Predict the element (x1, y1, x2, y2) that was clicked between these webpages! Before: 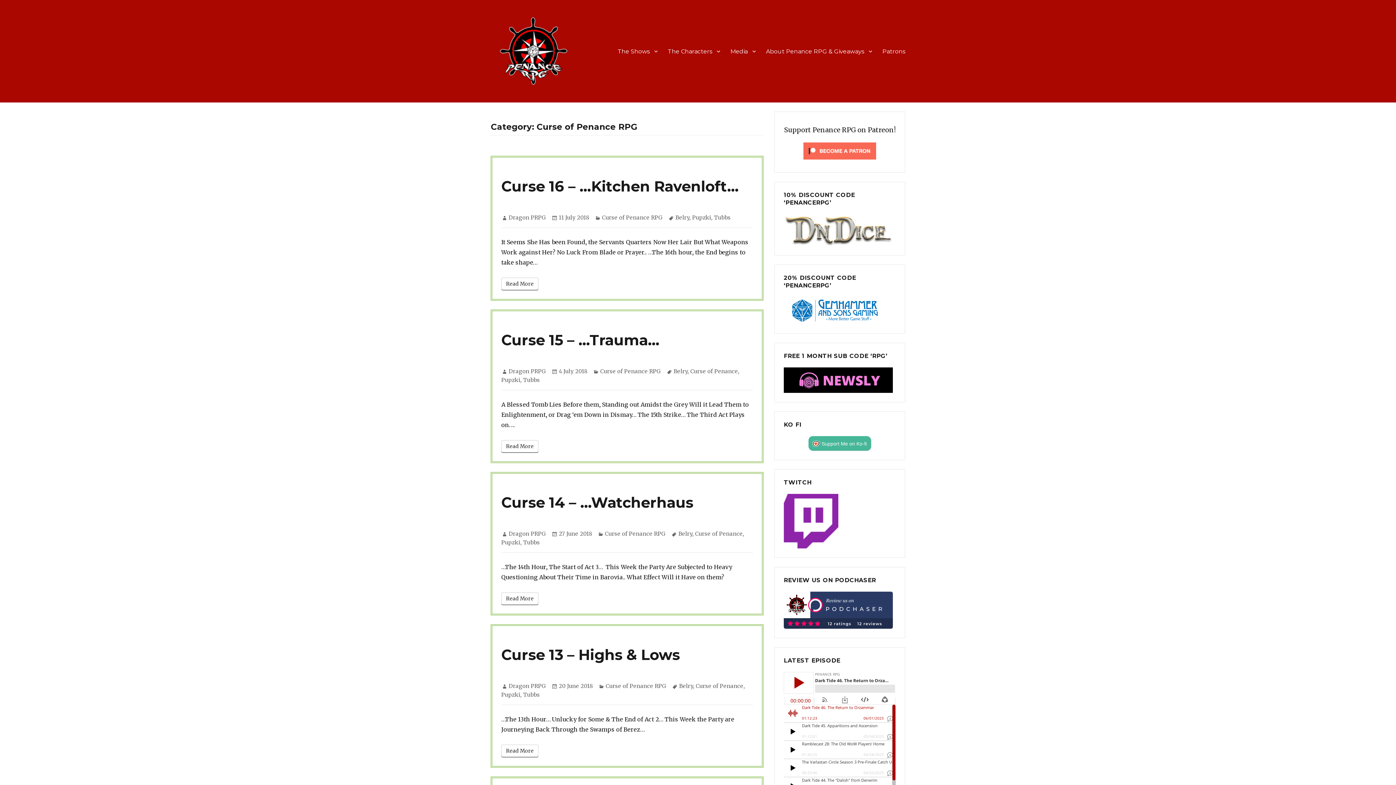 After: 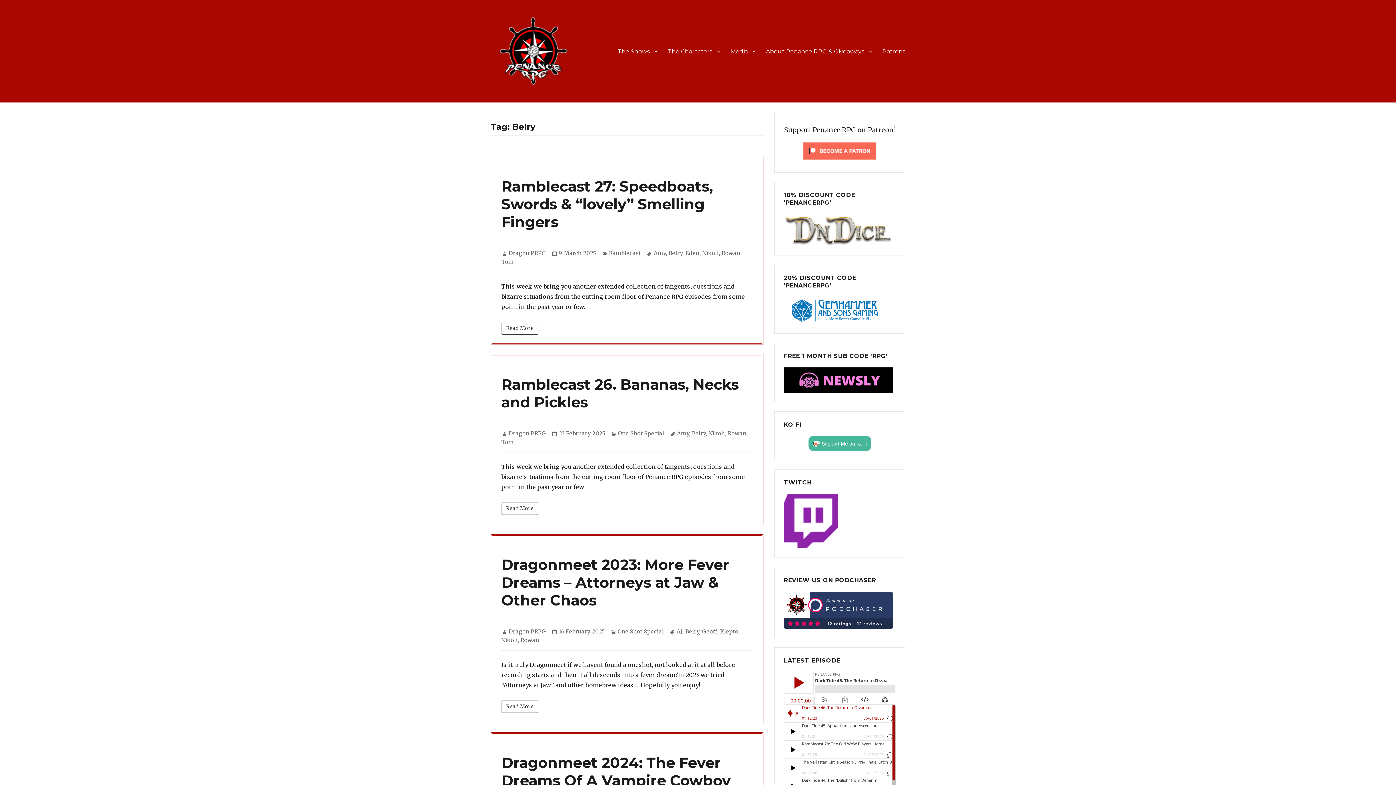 Action: label: Belry bbox: (675, 214, 689, 221)